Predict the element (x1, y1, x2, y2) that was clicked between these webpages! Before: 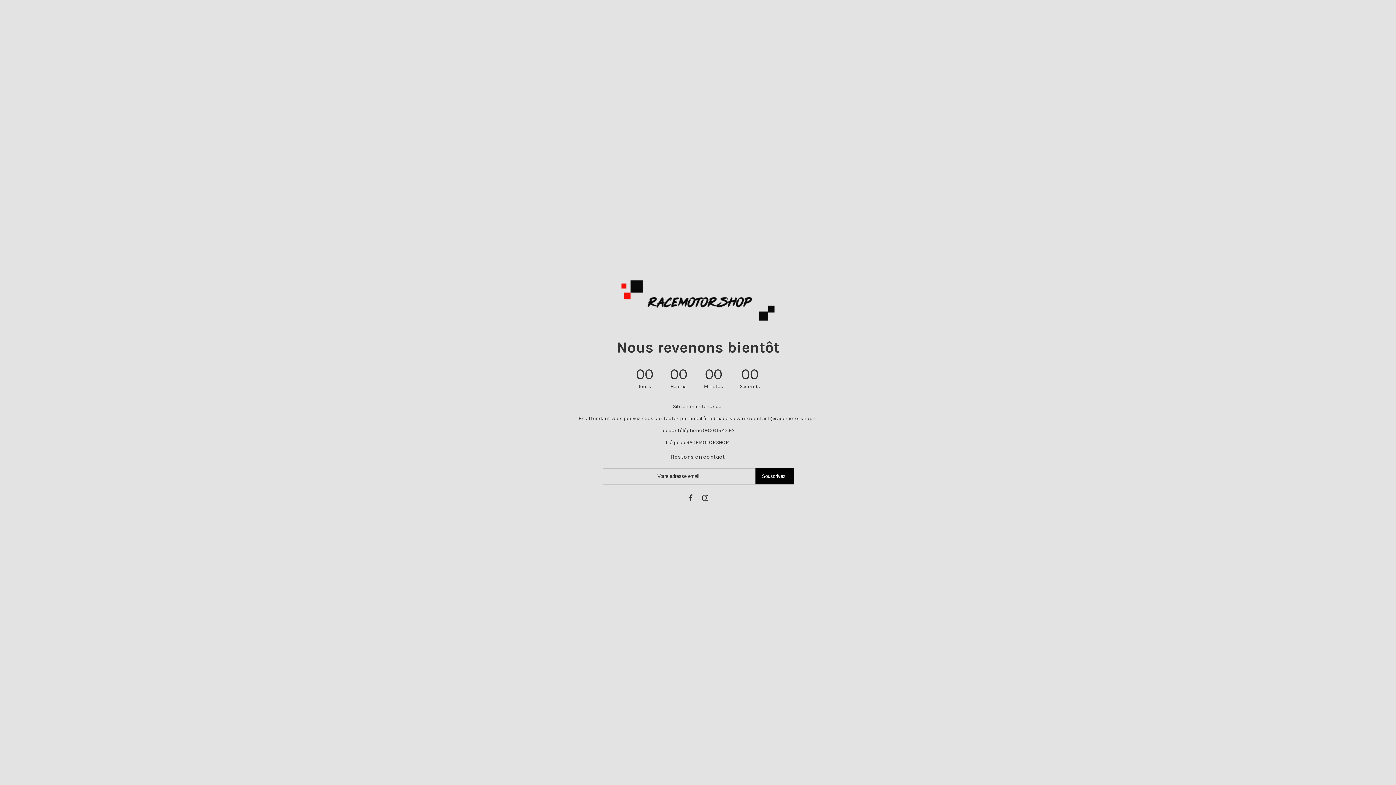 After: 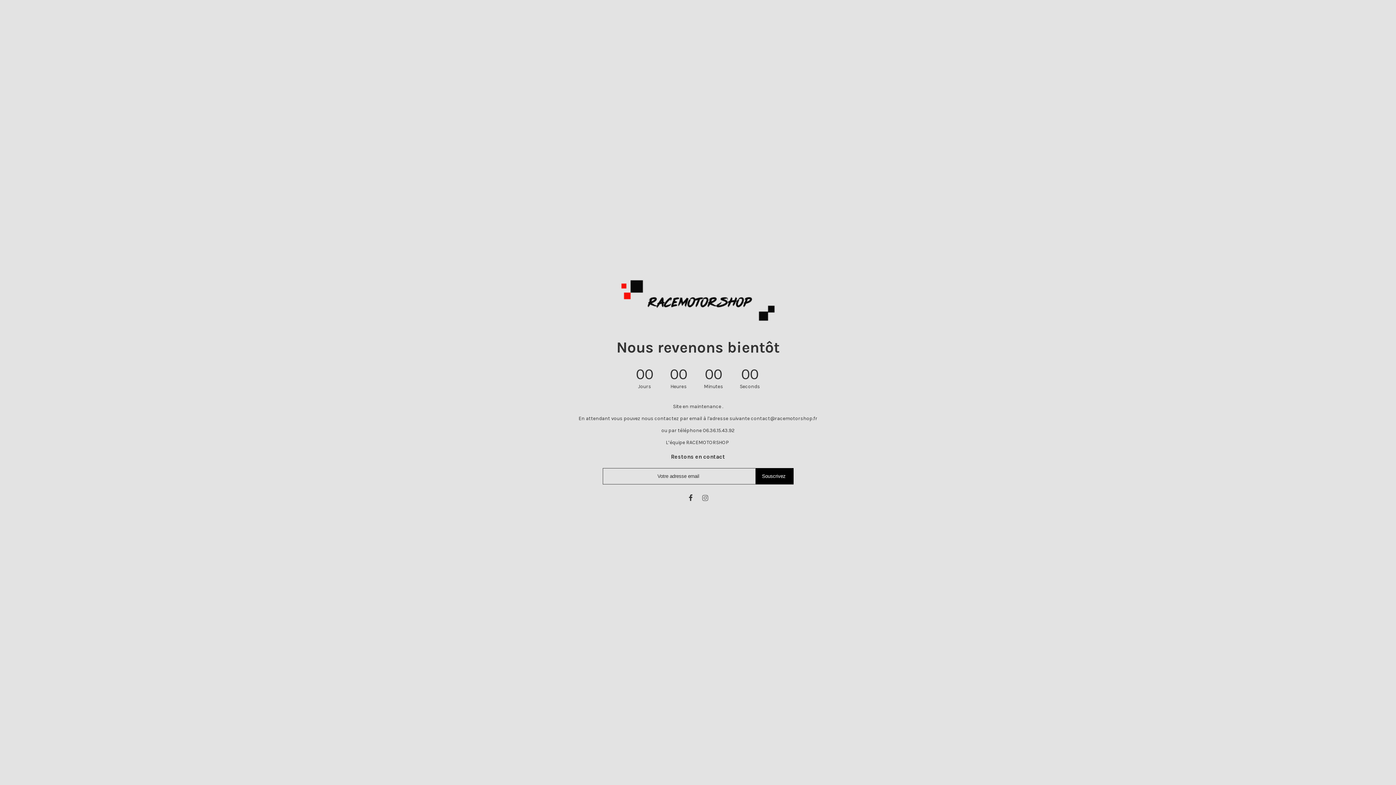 Action: bbox: (701, 494, 710, 502)